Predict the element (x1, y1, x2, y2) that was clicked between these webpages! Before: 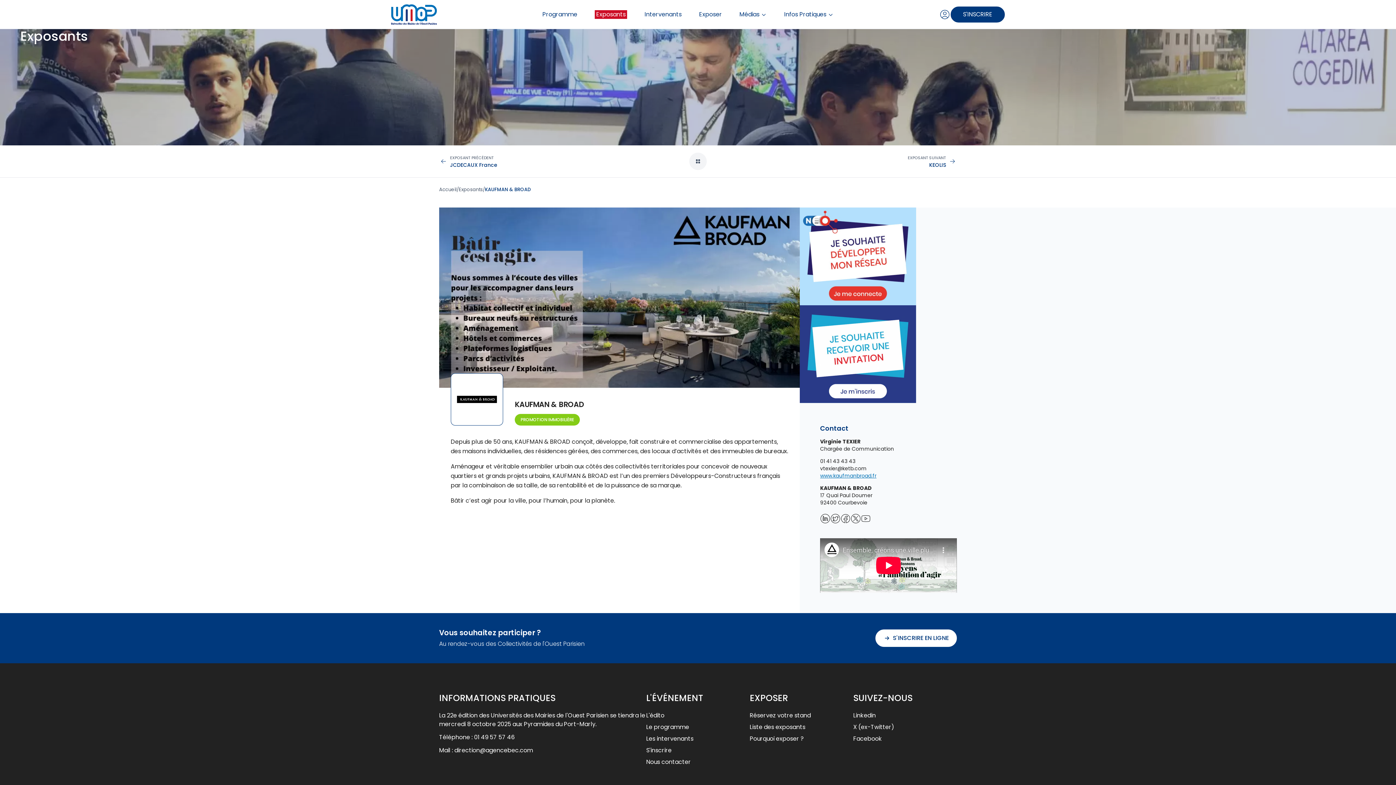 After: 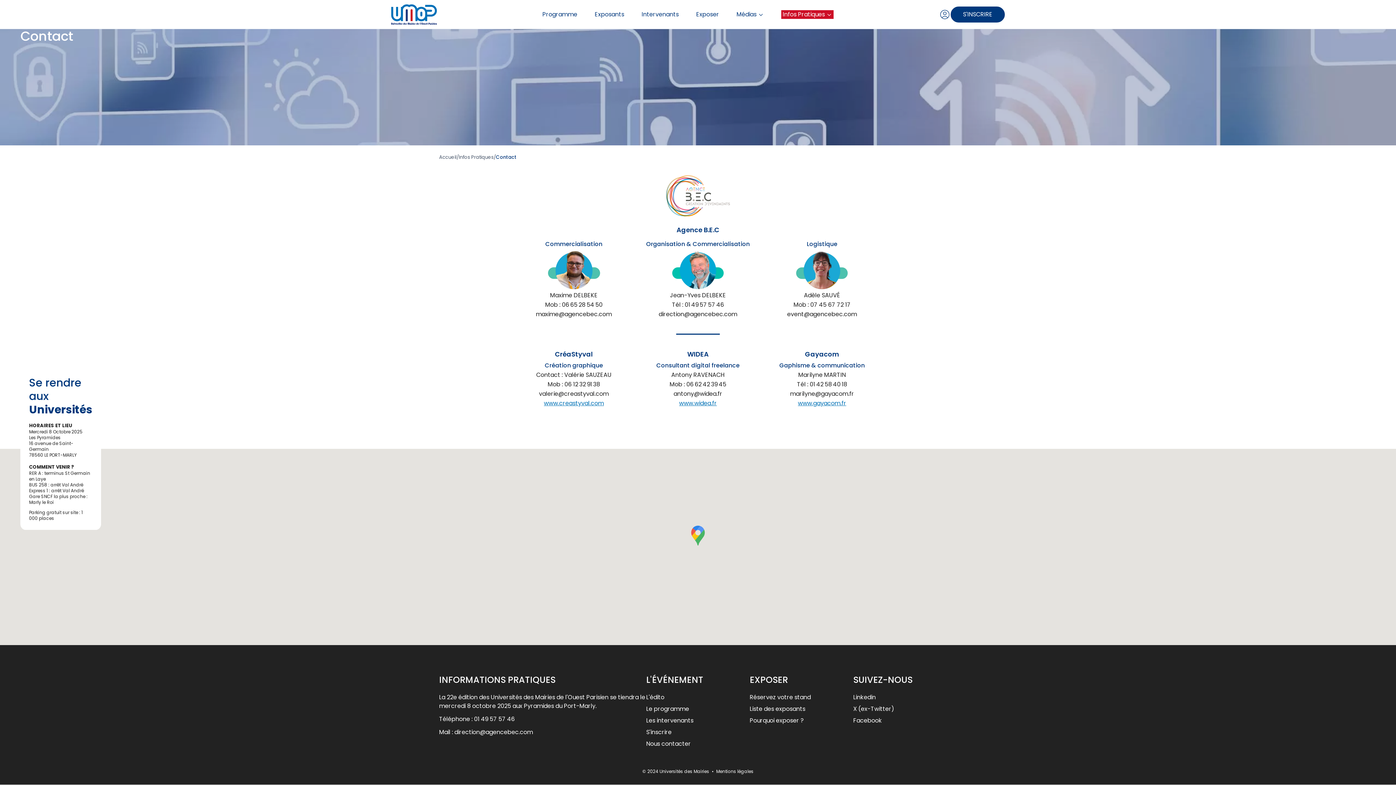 Action: bbox: (646, 758, 691, 766) label: Nous contacter